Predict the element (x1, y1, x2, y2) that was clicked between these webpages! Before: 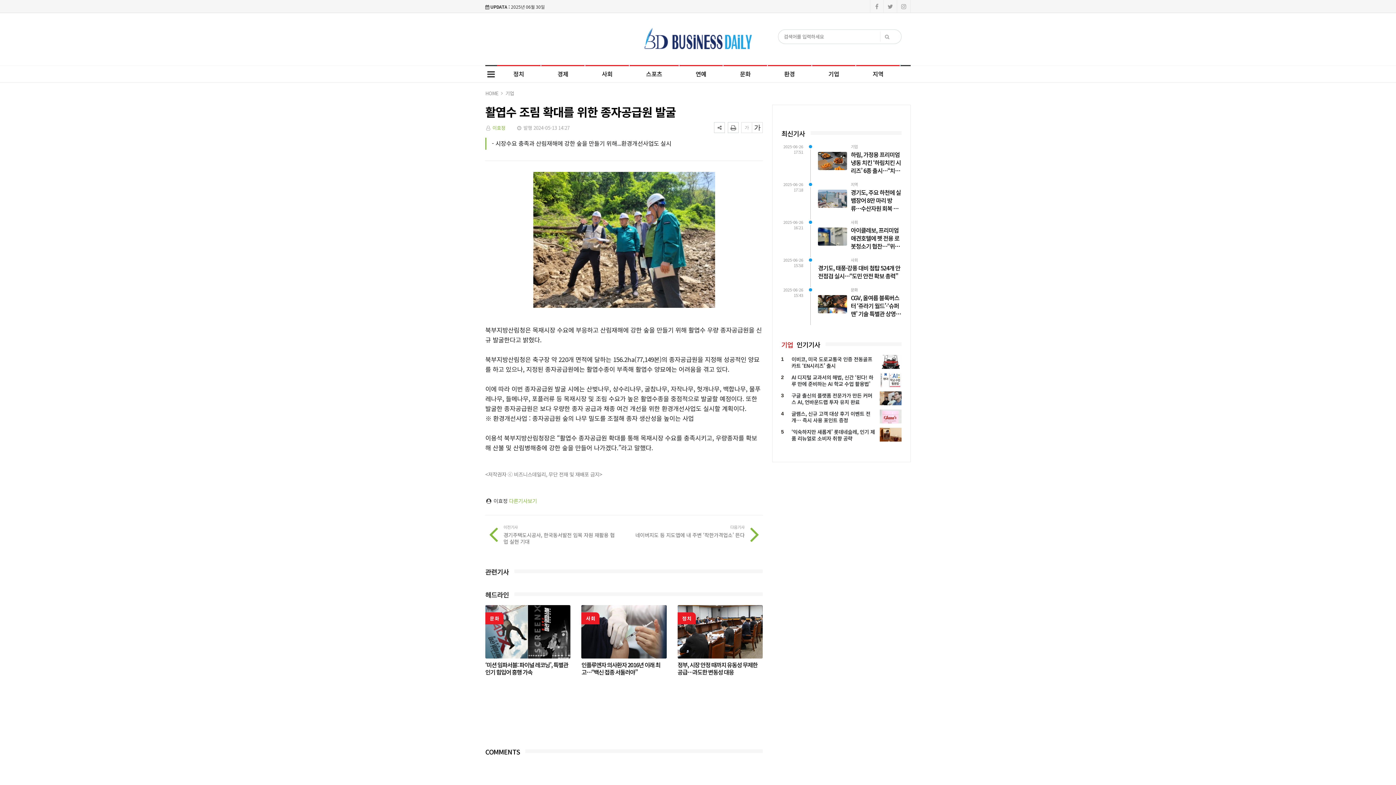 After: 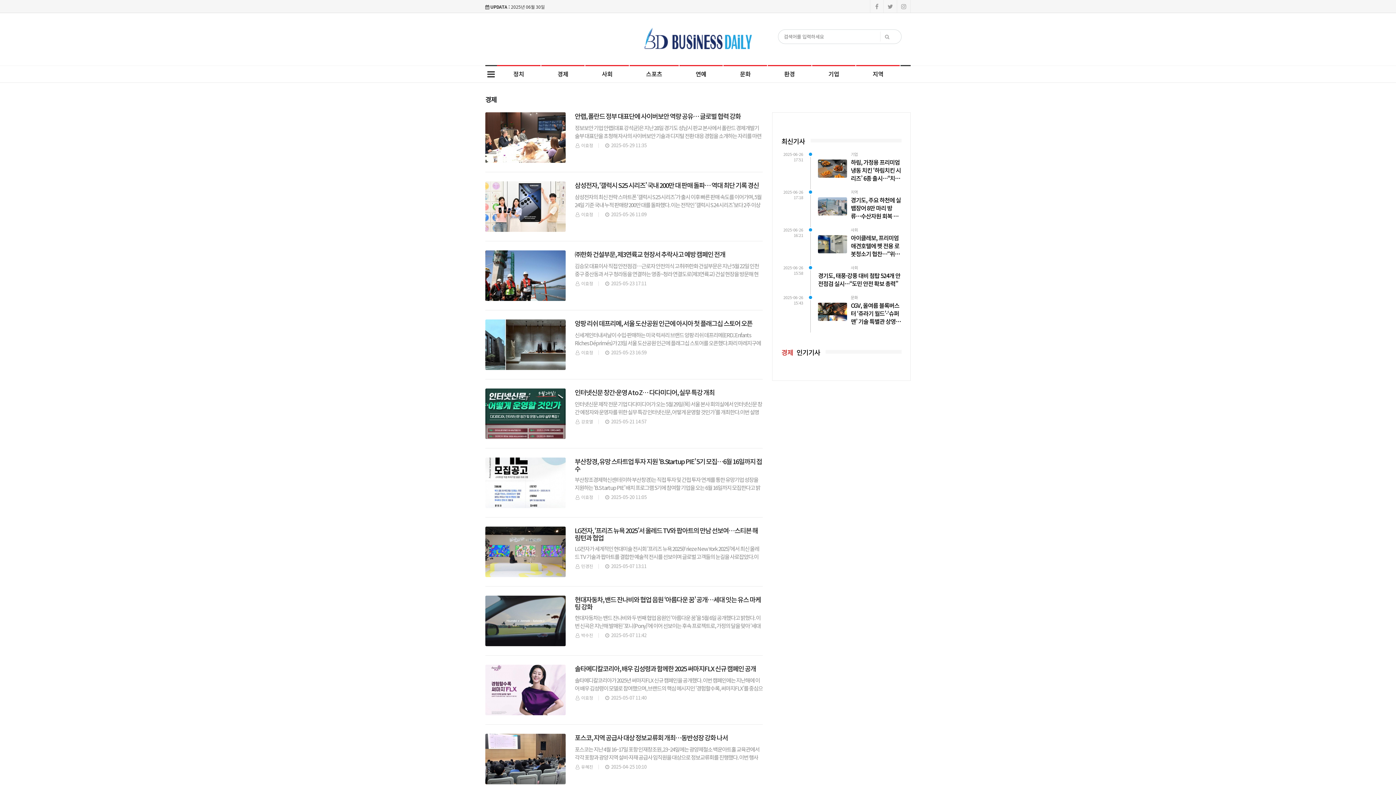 Action: bbox: (541, 65, 584, 82) label: 경제